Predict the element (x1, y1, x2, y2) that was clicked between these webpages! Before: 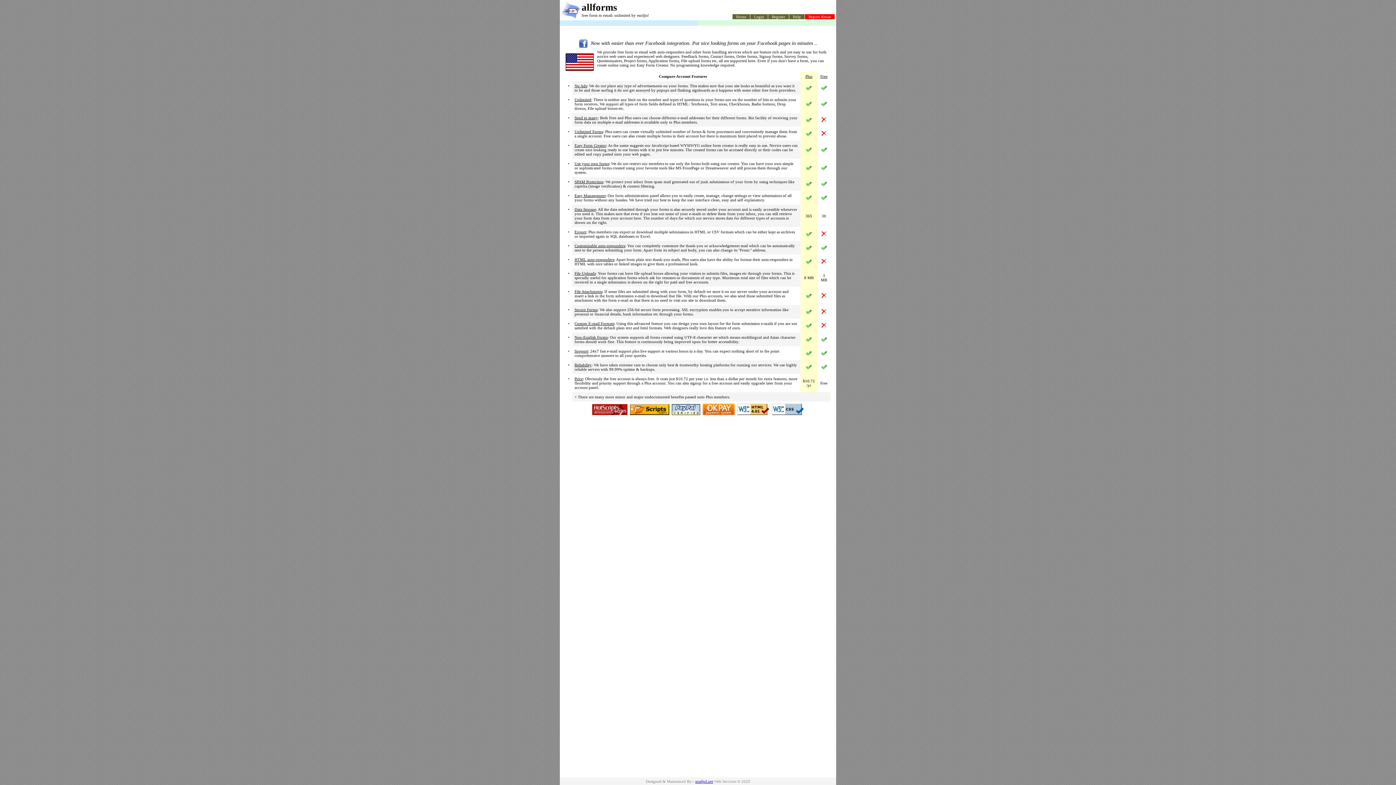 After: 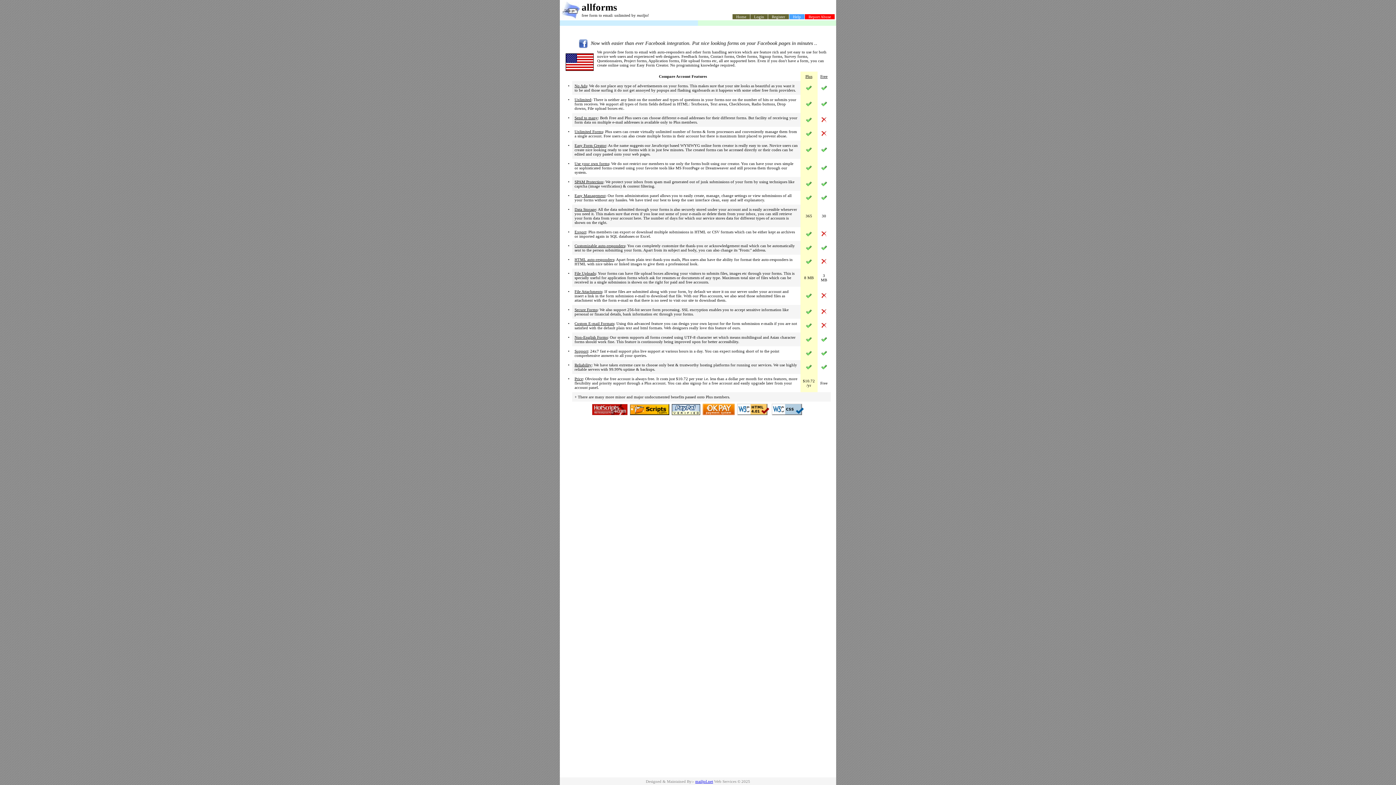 Action: label: Help bbox: (789, 14, 804, 19)